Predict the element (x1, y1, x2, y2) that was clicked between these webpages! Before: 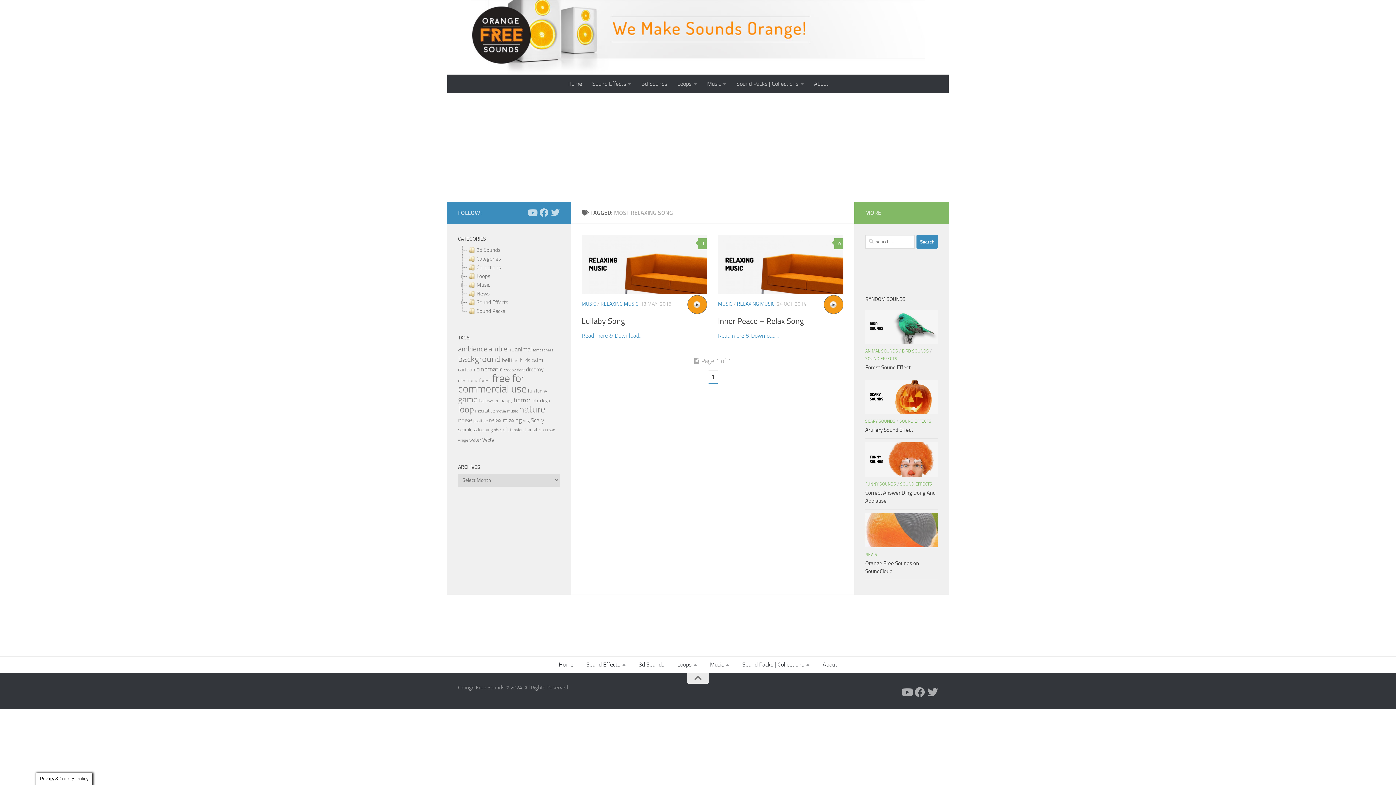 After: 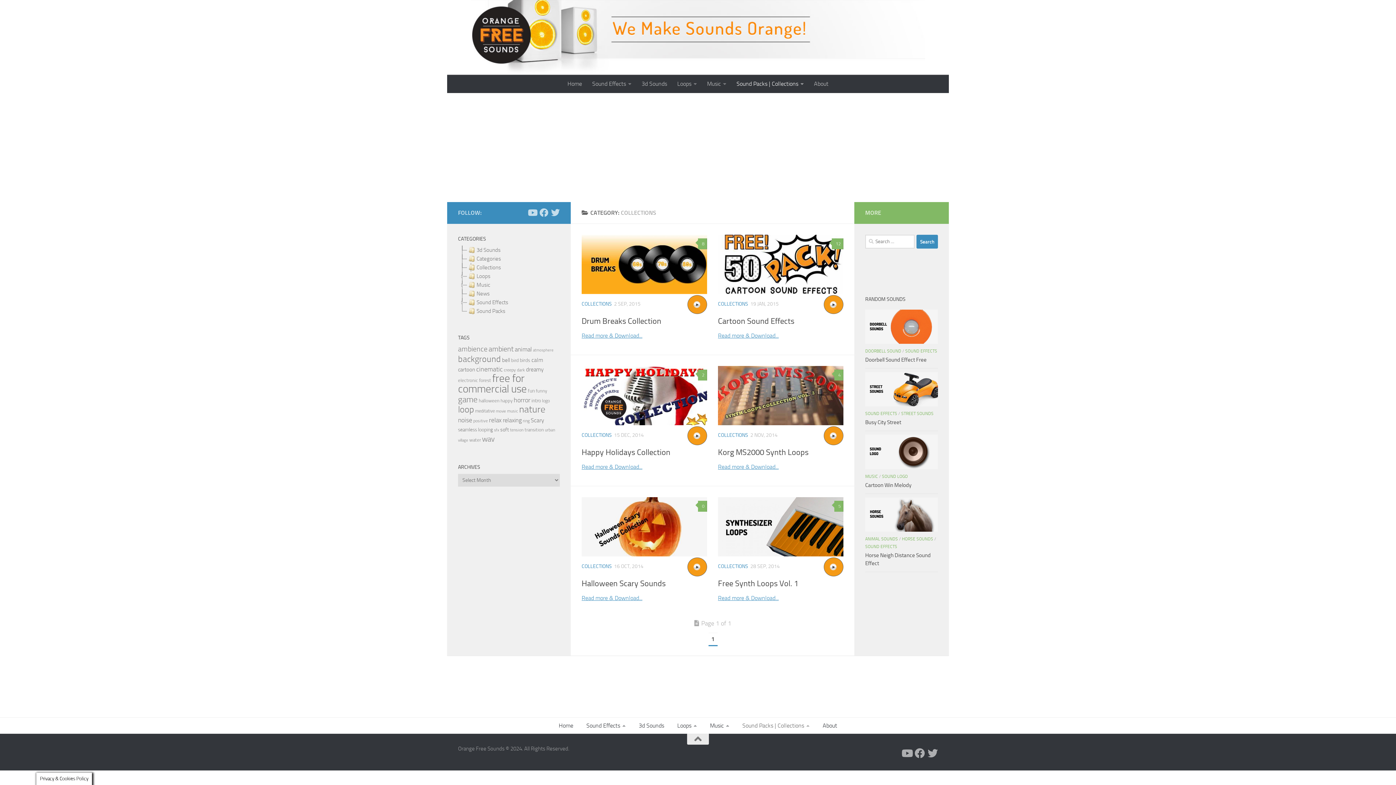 Action: bbox: (466, 263, 502, 272) label: Collections